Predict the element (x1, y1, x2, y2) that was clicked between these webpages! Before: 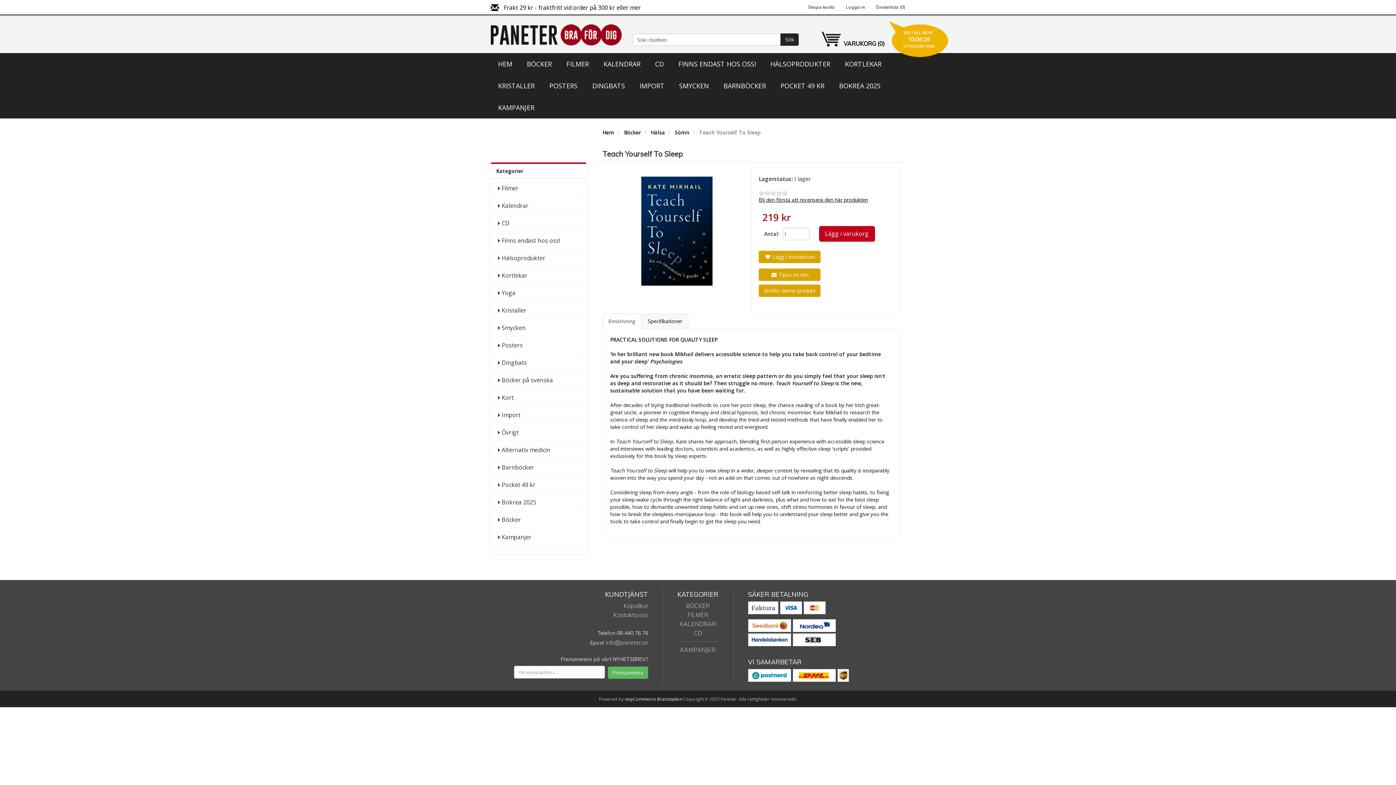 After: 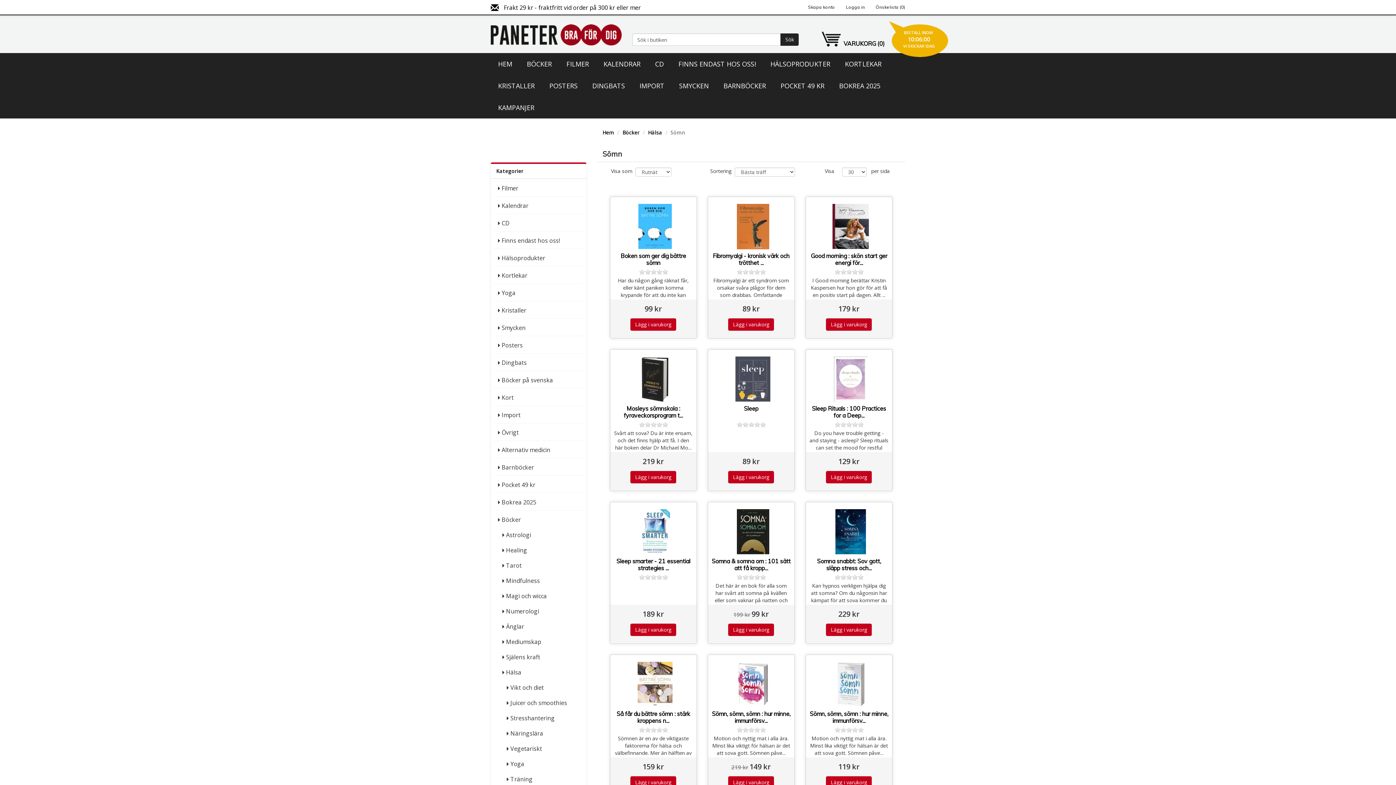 Action: bbox: (675, 129, 689, 136) label: Sömn